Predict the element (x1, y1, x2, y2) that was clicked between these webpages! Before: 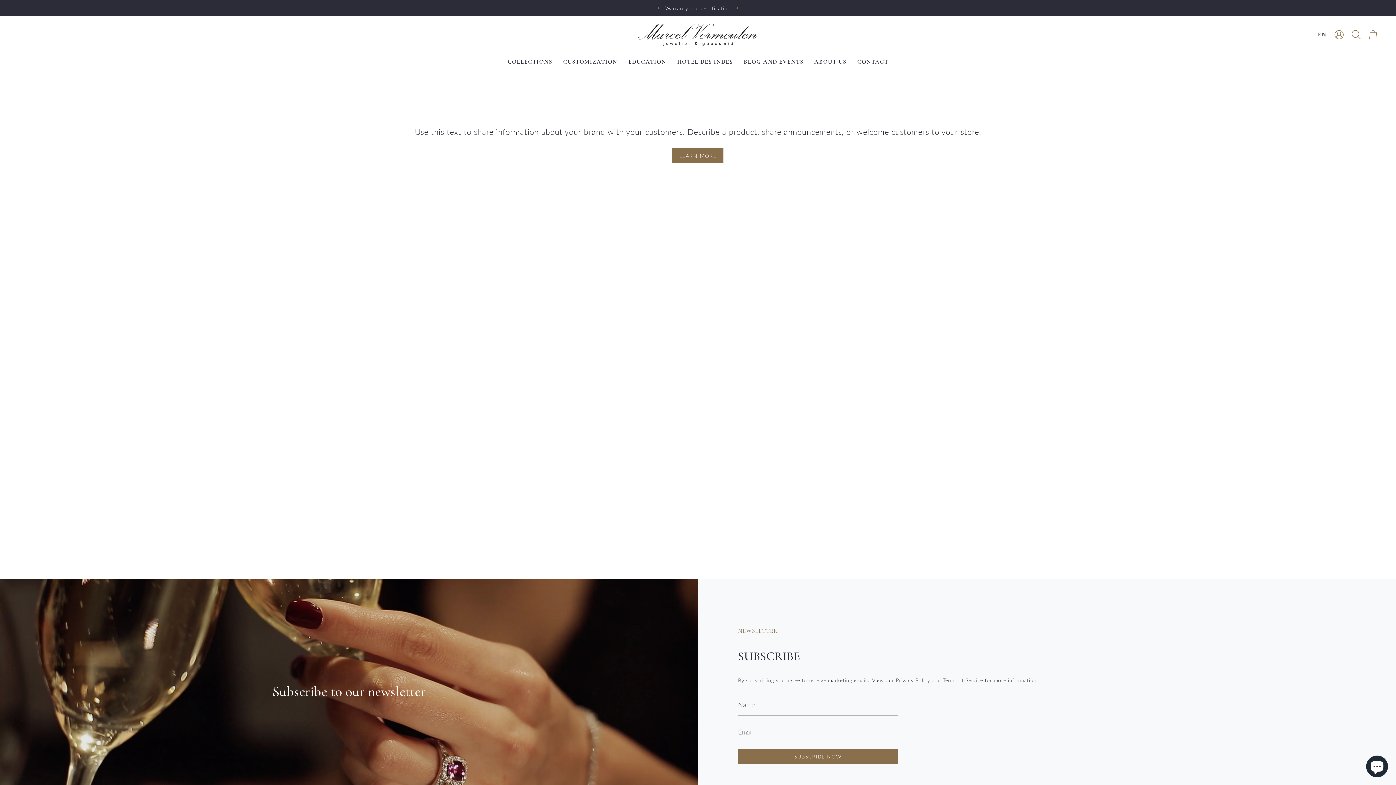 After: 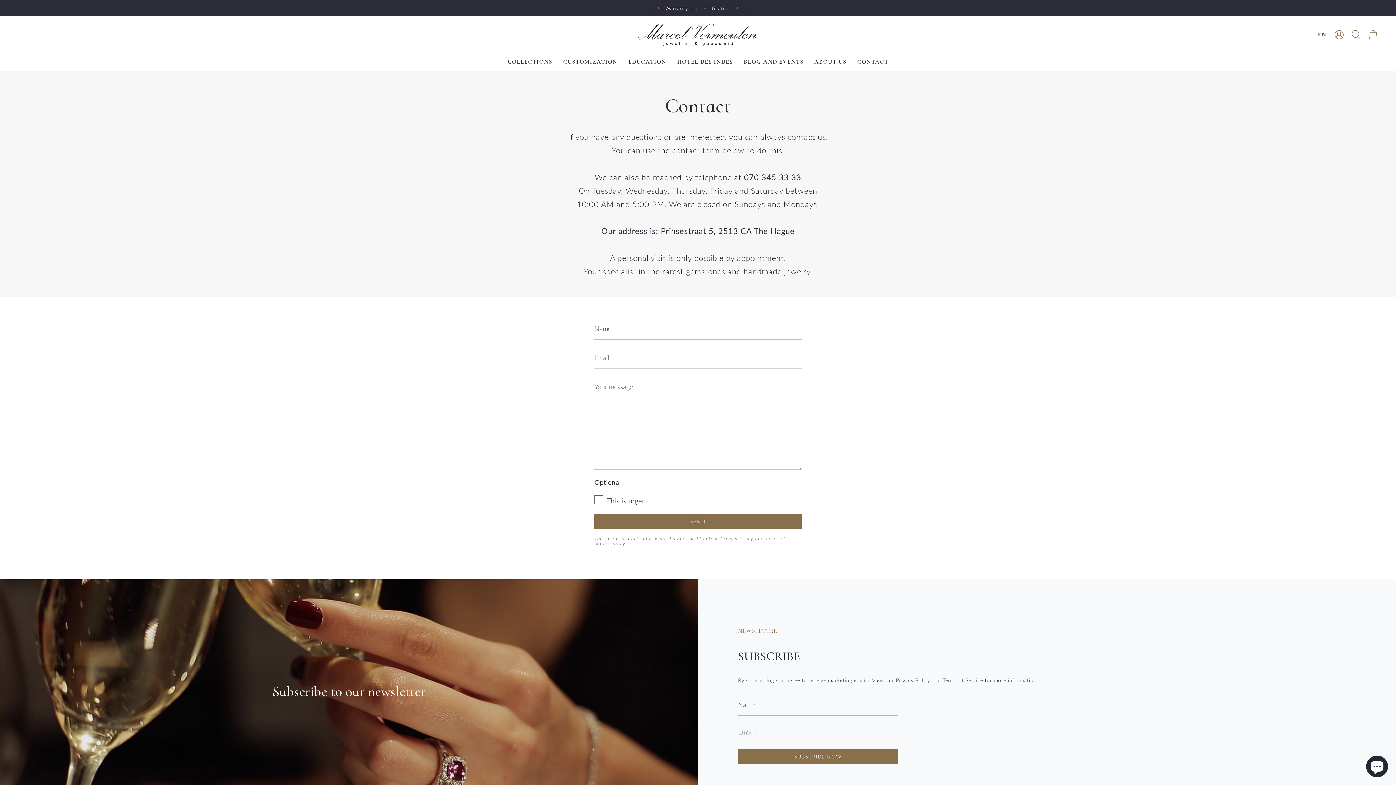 Action: bbox: (852, 53, 894, 70) label: CONTACT